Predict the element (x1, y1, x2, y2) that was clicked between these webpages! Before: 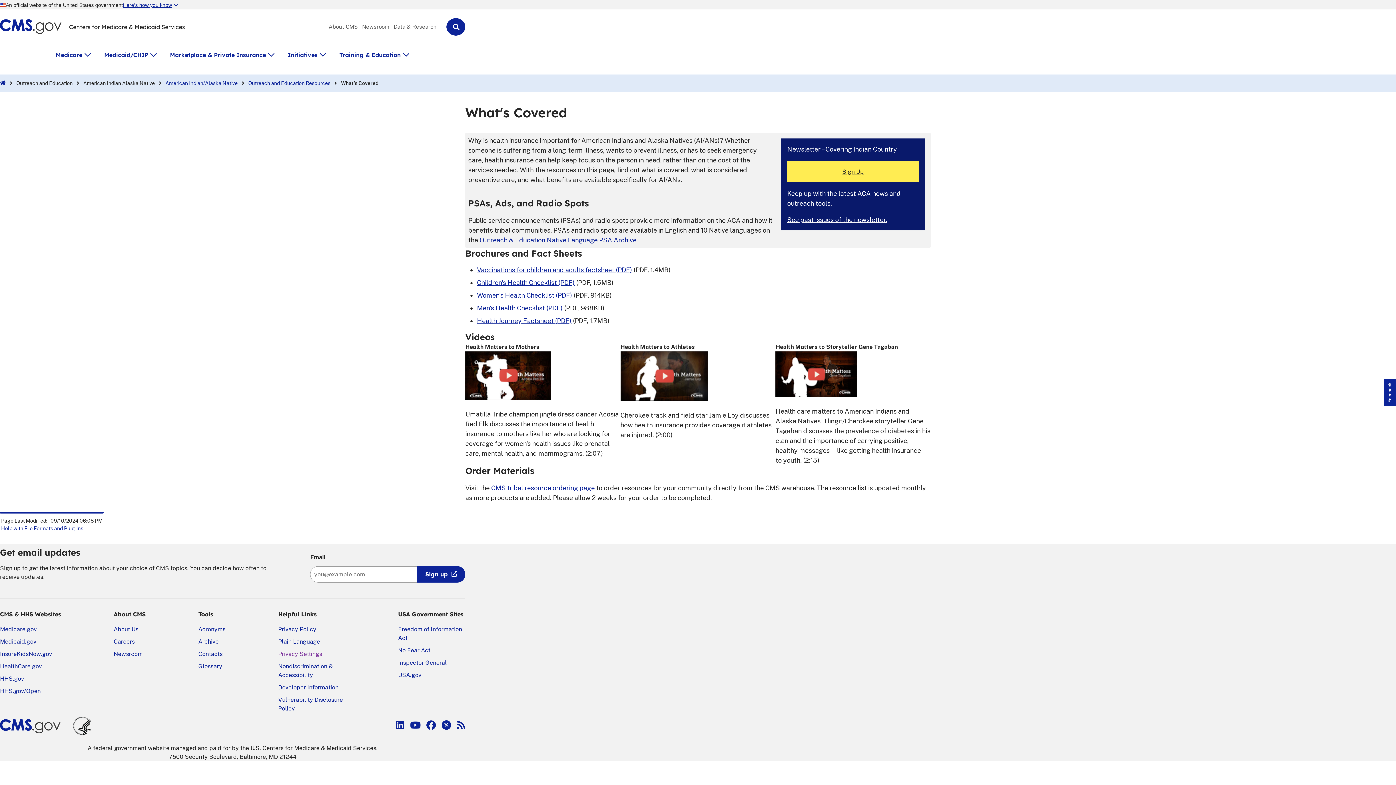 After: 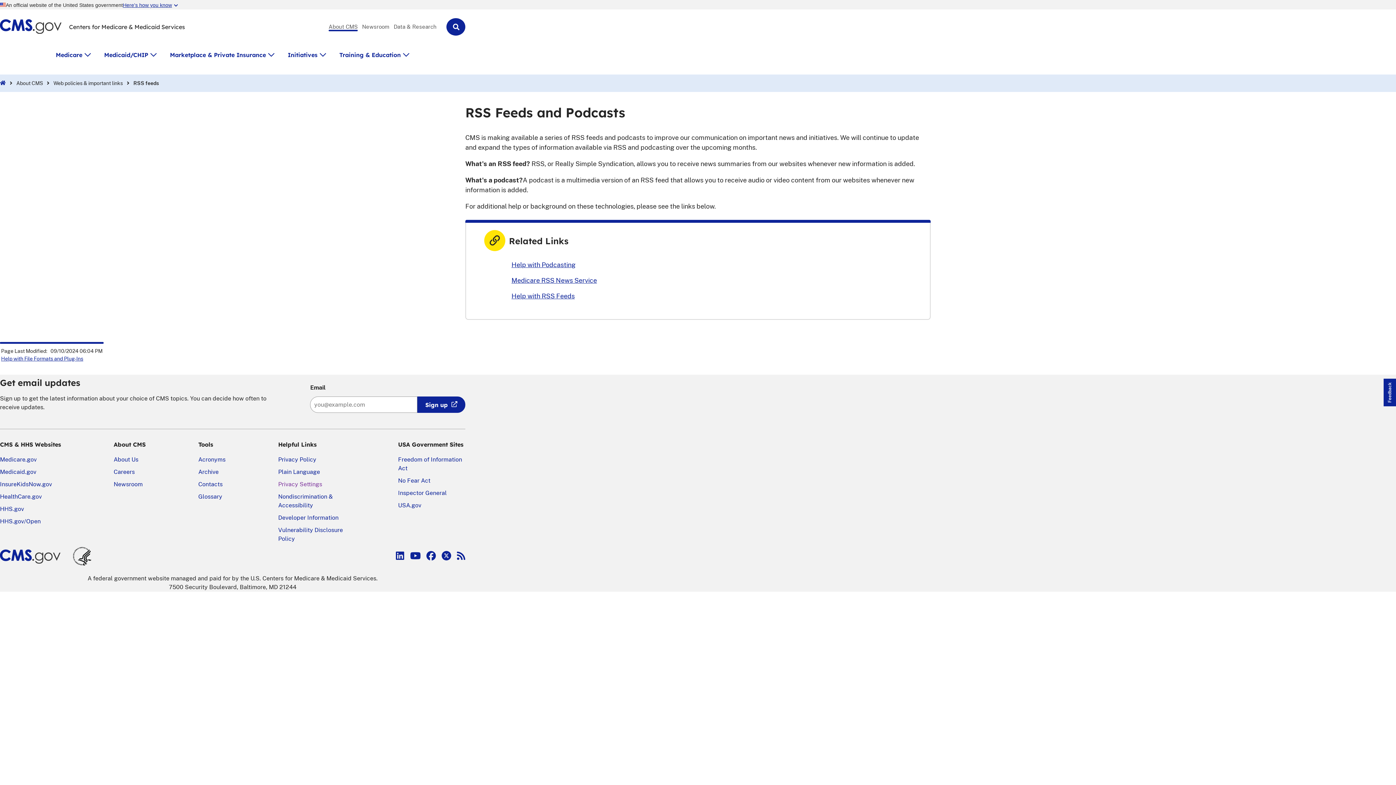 Action: label: RSS Feed link bbox: (457, 720, 465, 731)